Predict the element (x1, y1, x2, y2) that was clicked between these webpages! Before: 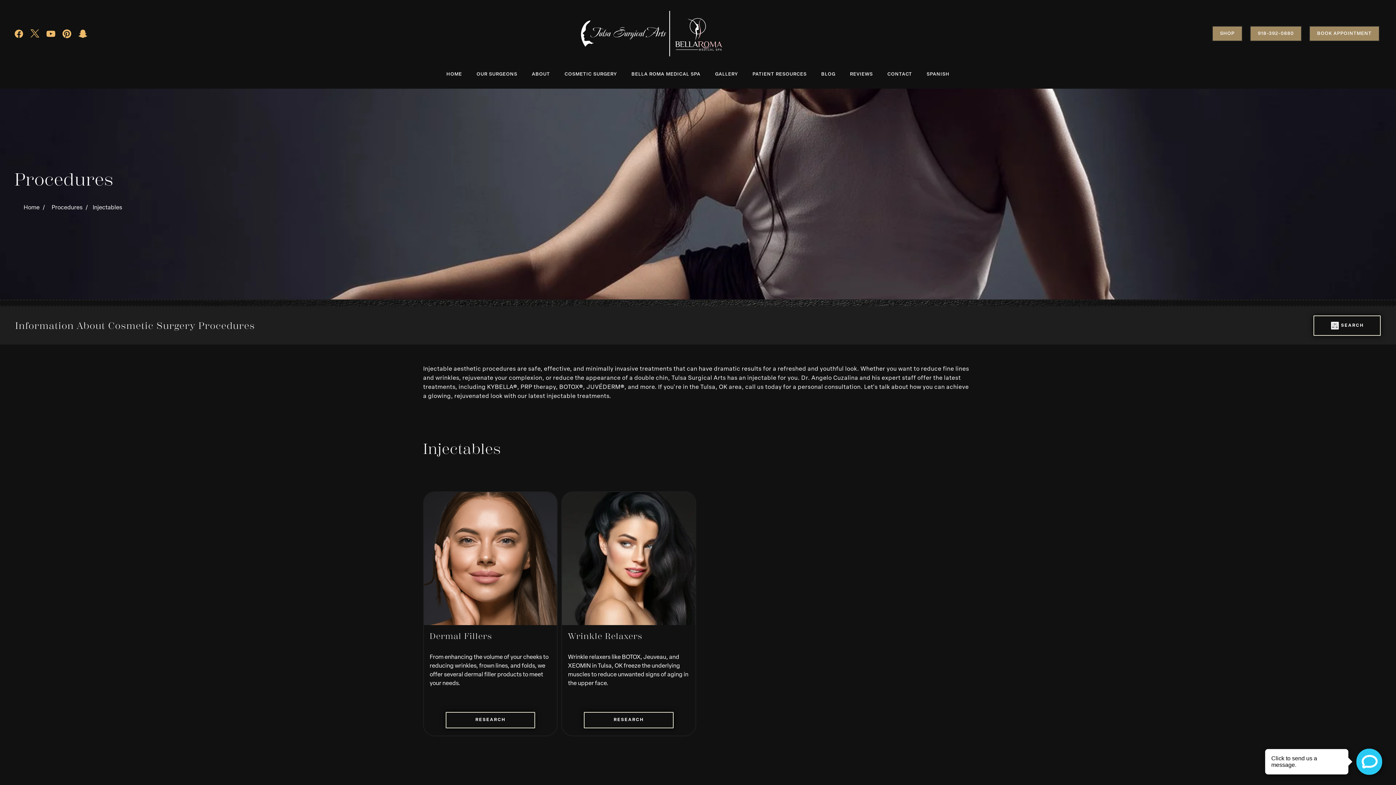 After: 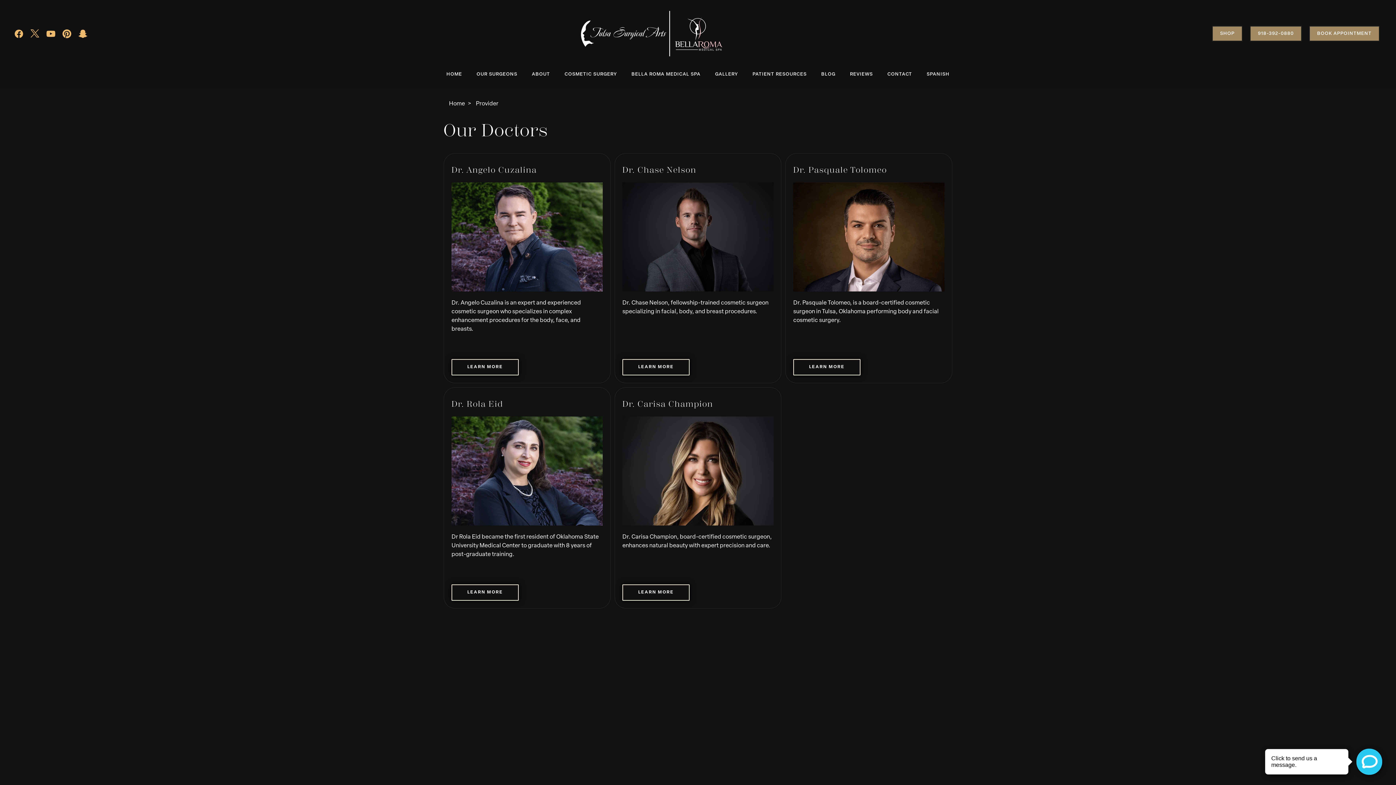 Action: bbox: (473, 69, 521, 79) label: OUR SURGEONS